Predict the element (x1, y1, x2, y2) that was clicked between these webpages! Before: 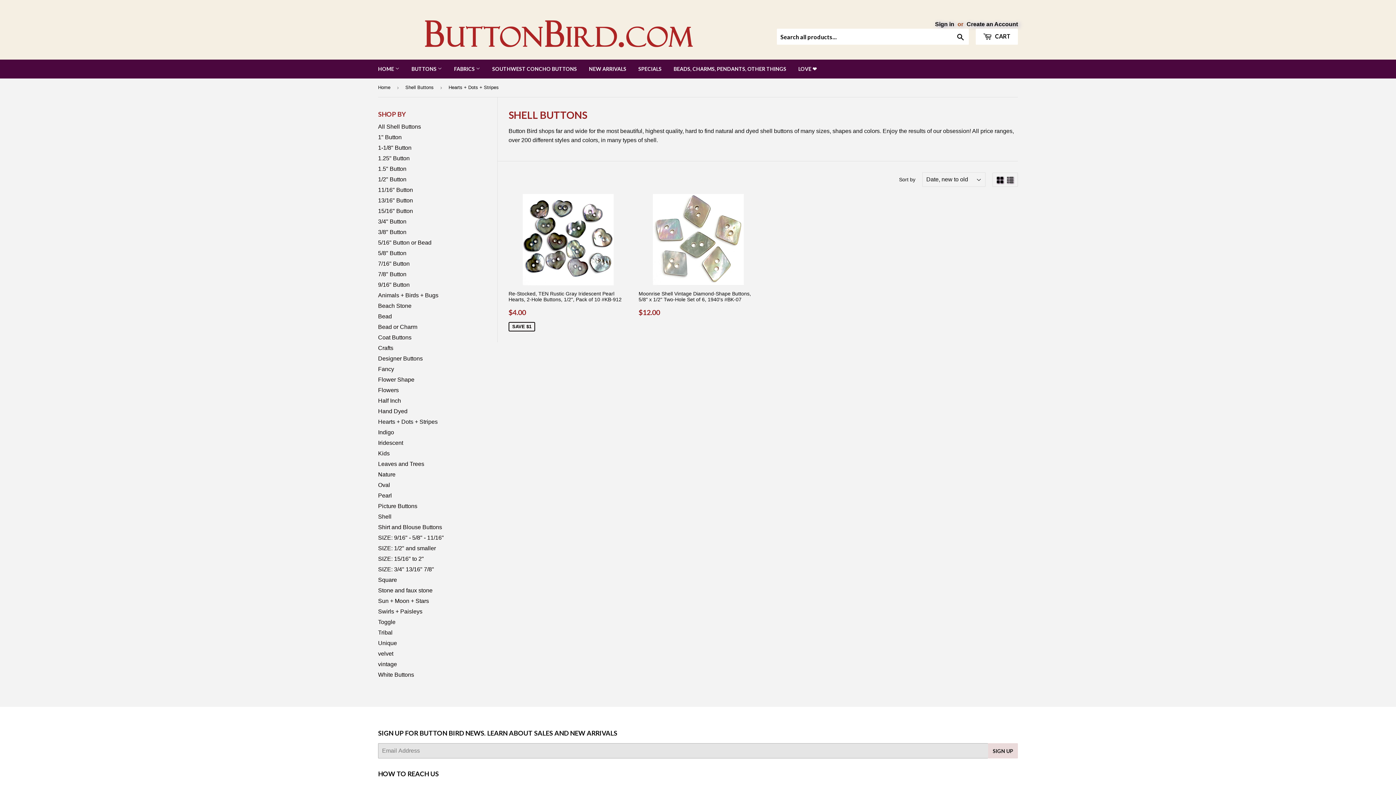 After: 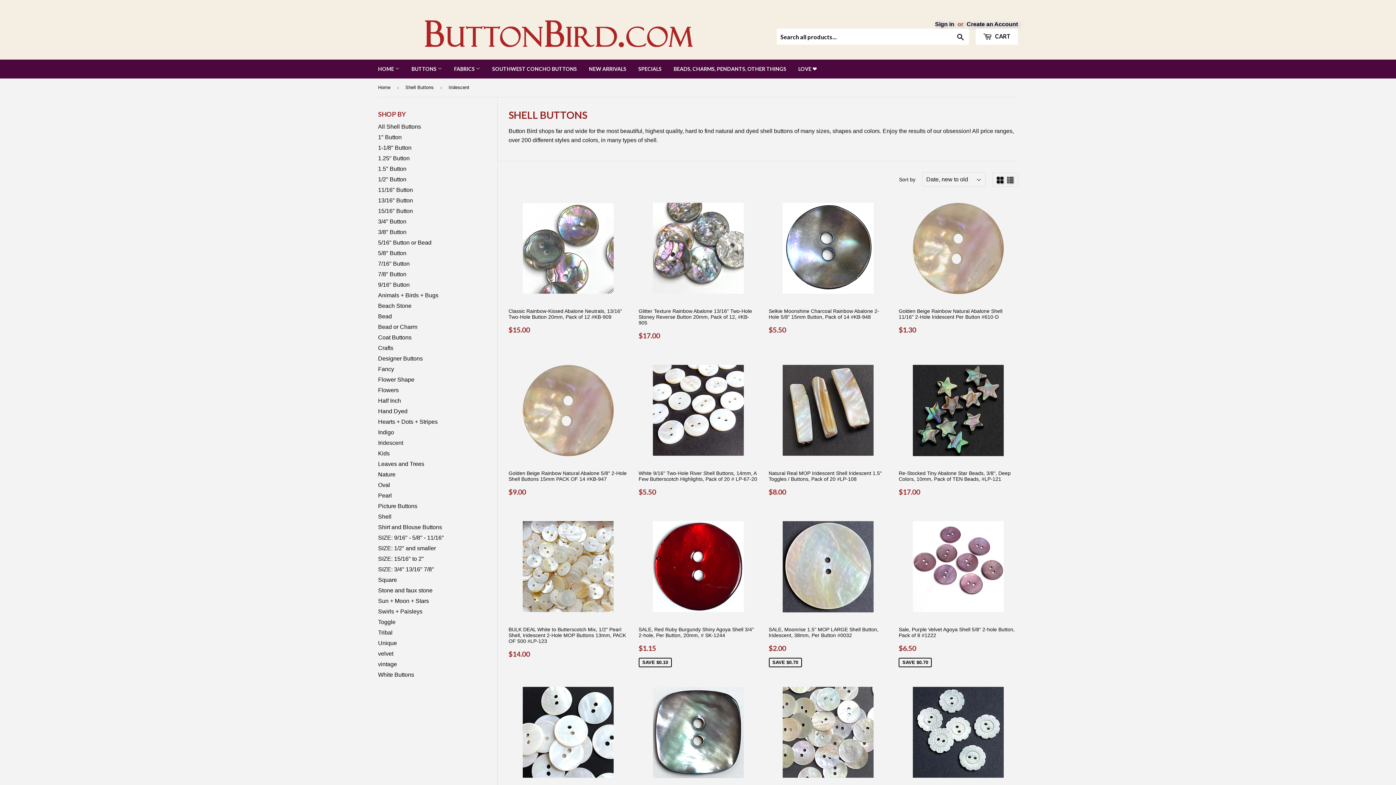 Action: label: Iridescent bbox: (378, 440, 403, 446)